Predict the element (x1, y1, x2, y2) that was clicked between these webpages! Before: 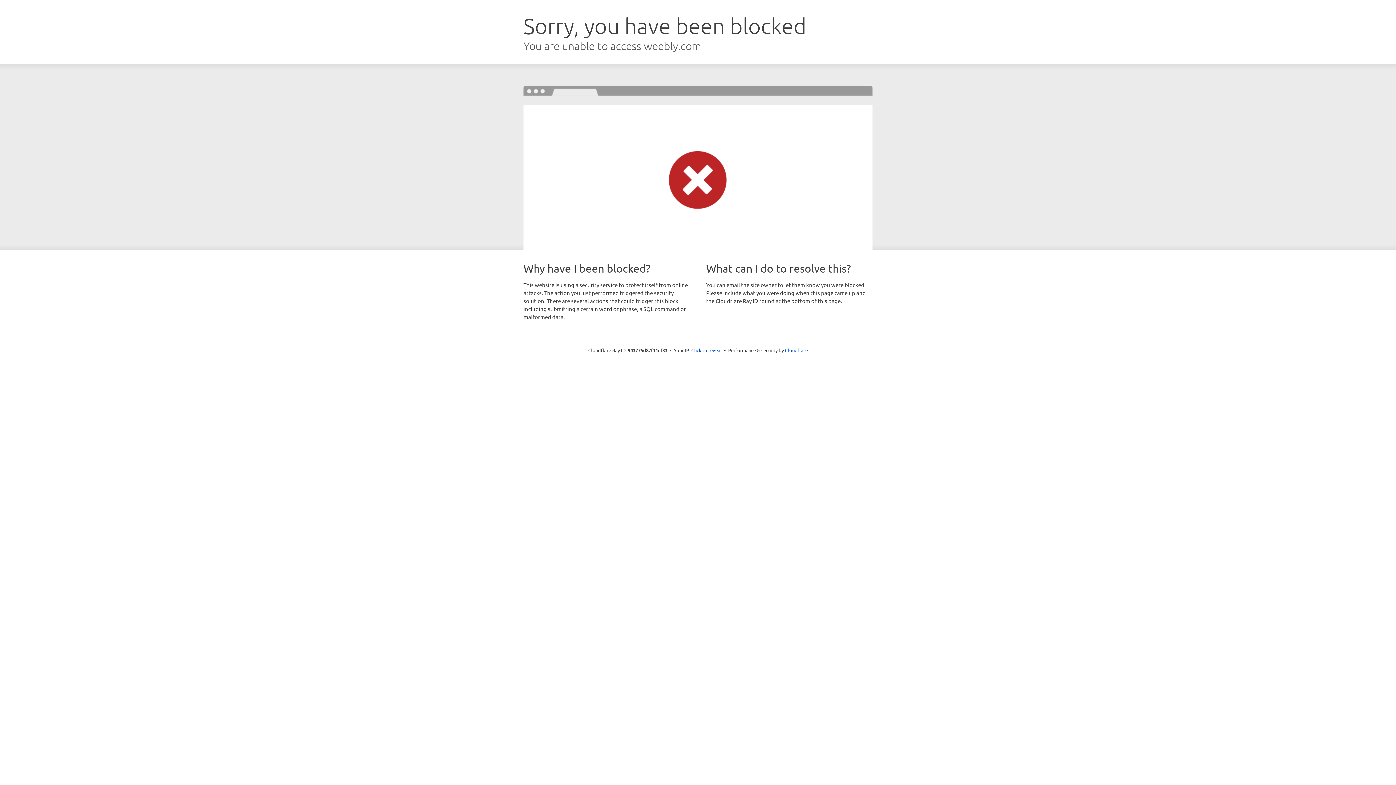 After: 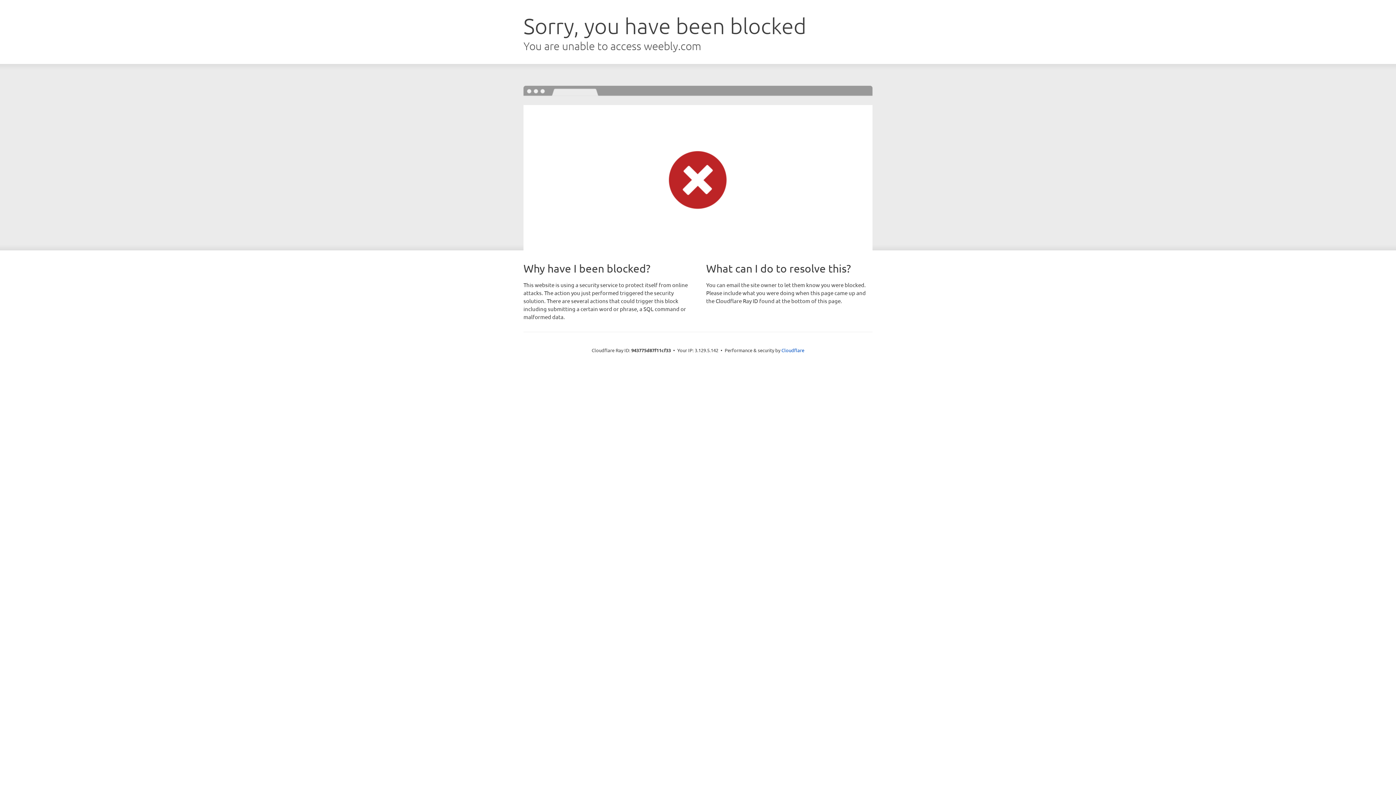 Action: bbox: (691, 346, 722, 353) label: Click to reveal